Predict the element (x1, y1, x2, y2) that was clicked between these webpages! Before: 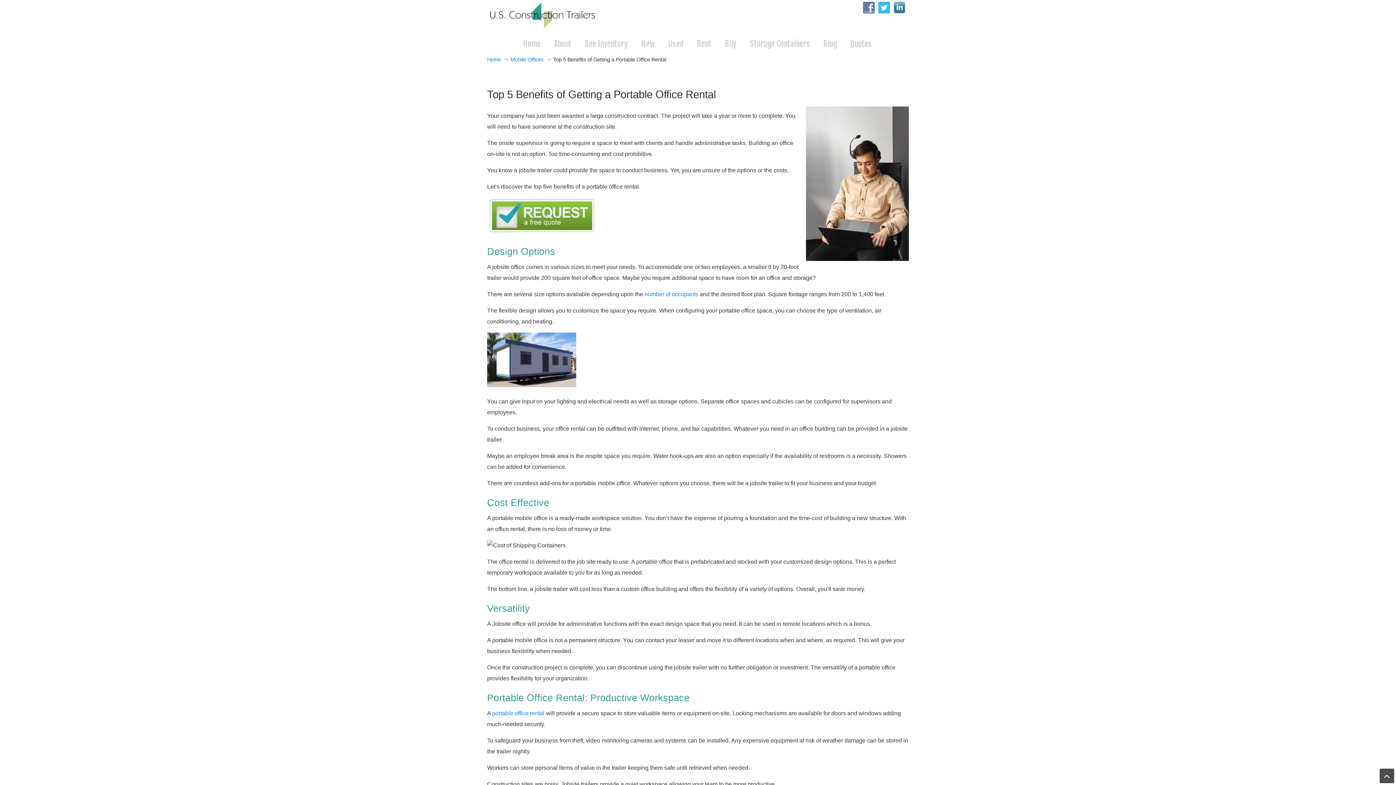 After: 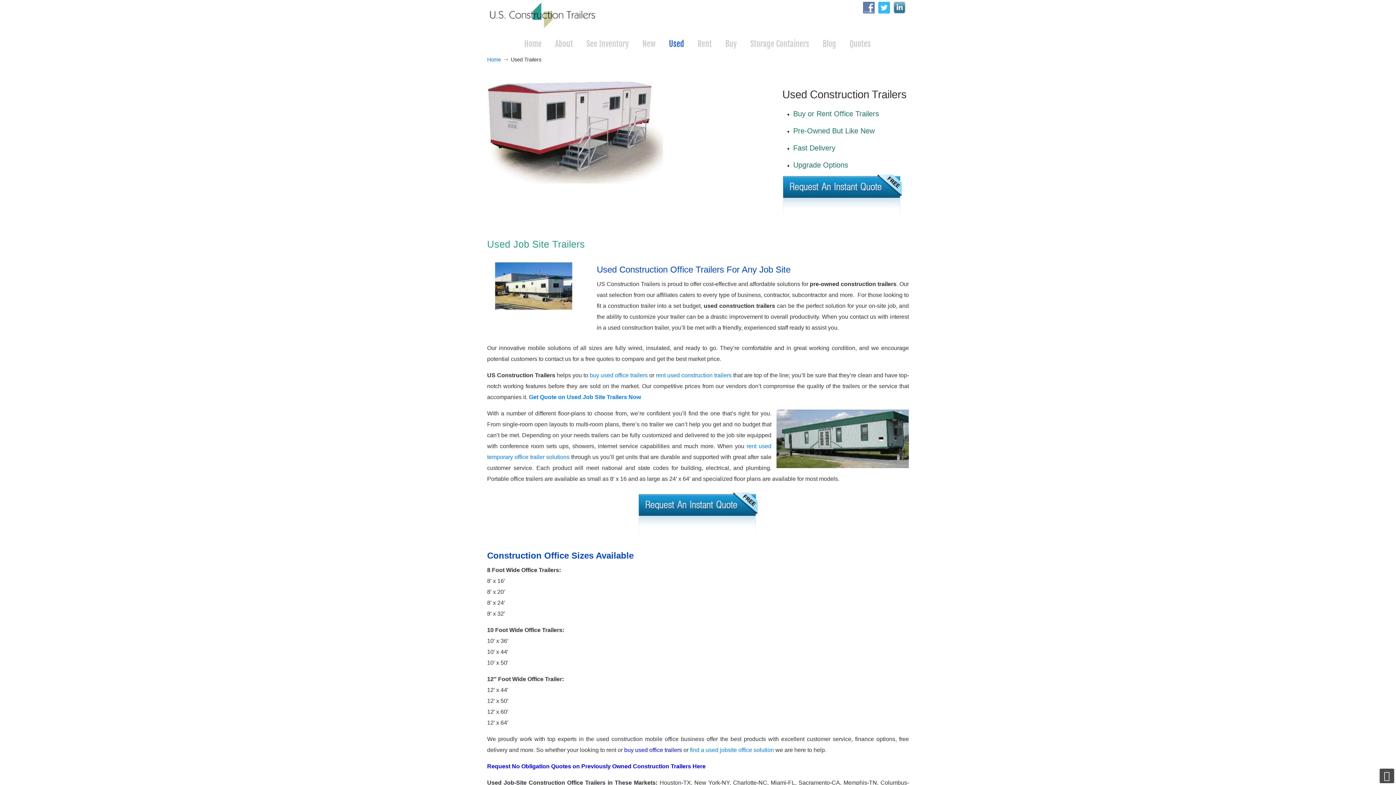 Action: bbox: (661, 36, 690, 51) label: Used